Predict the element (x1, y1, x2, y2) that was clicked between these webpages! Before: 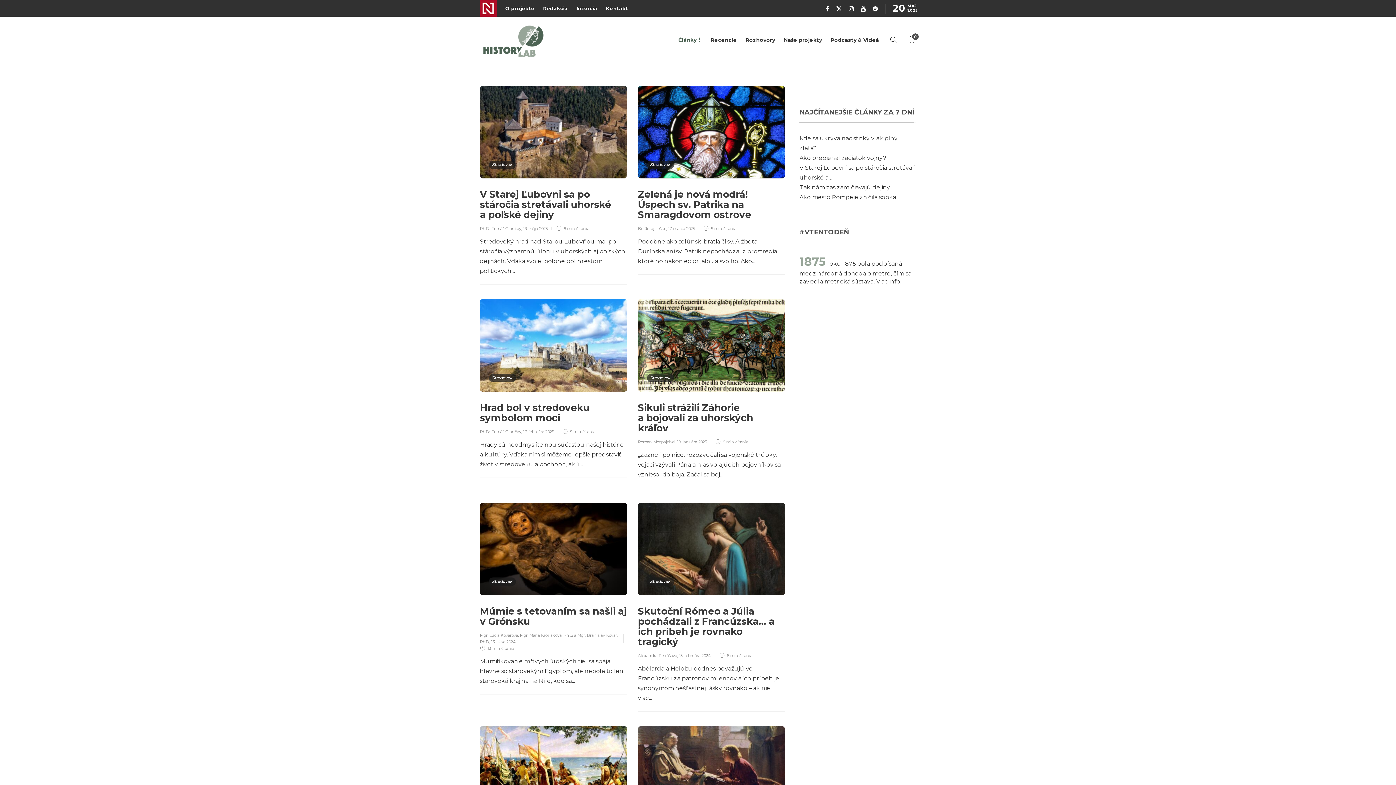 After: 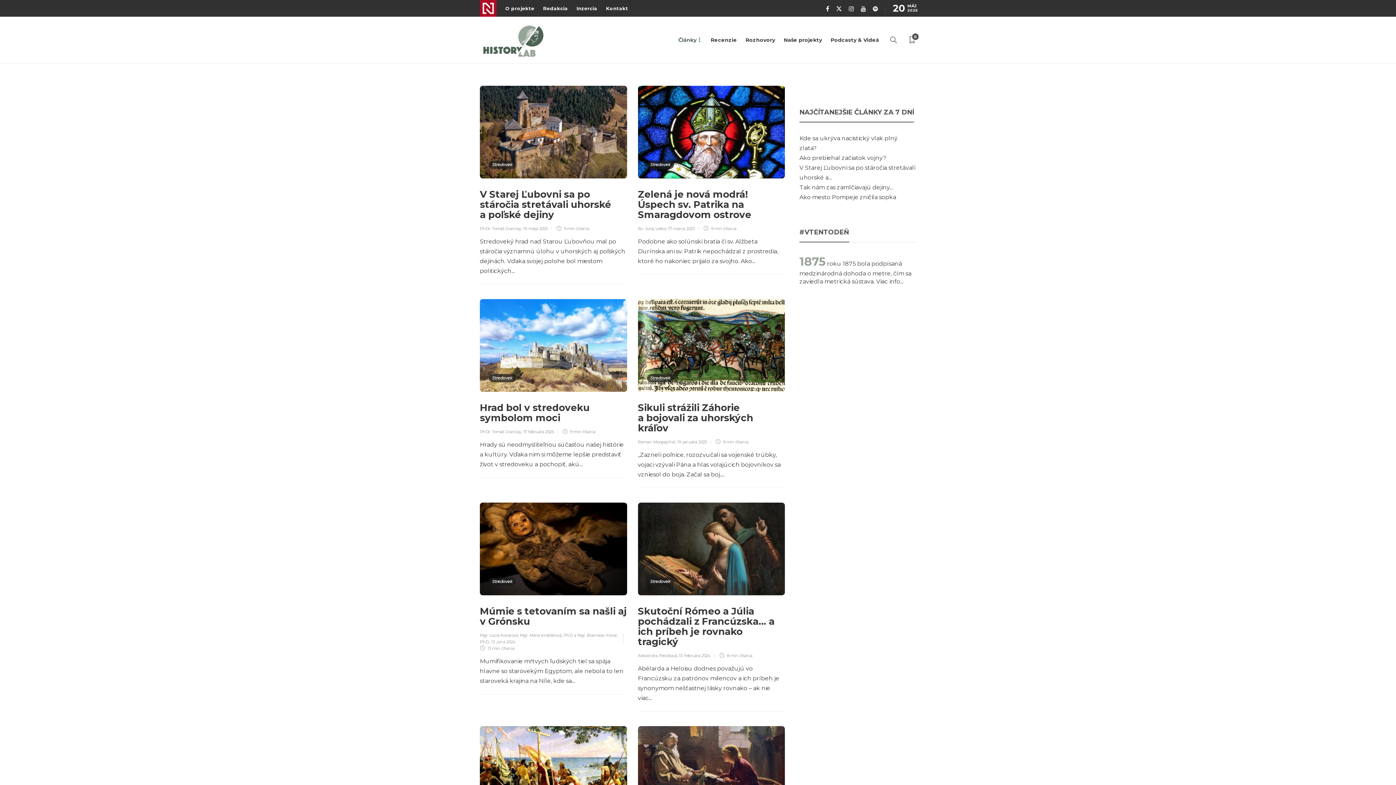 Action: label: Stredovek bbox: (647, 160, 674, 169)